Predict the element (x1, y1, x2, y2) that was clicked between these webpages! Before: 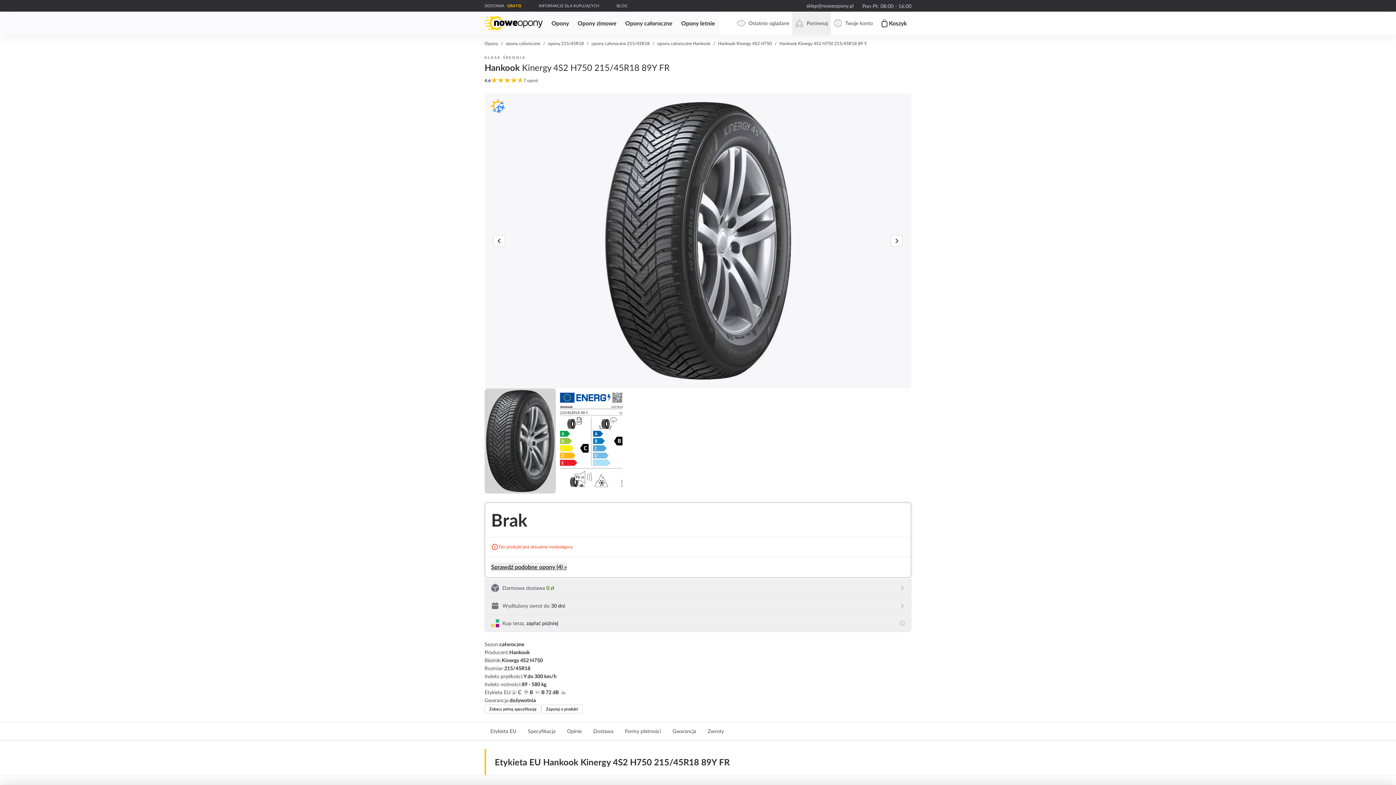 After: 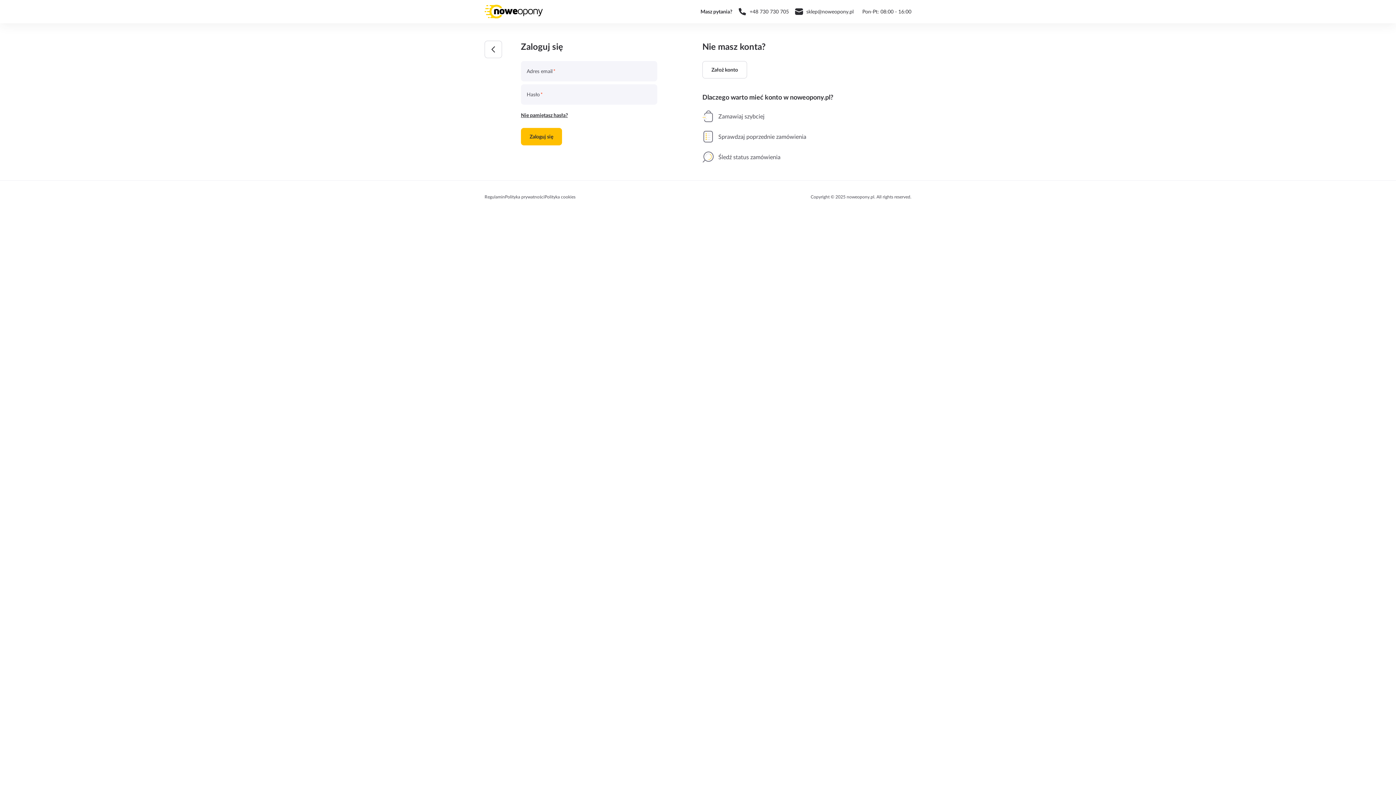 Action: label: Twoje konto bbox: (830, 11, 876, 34)